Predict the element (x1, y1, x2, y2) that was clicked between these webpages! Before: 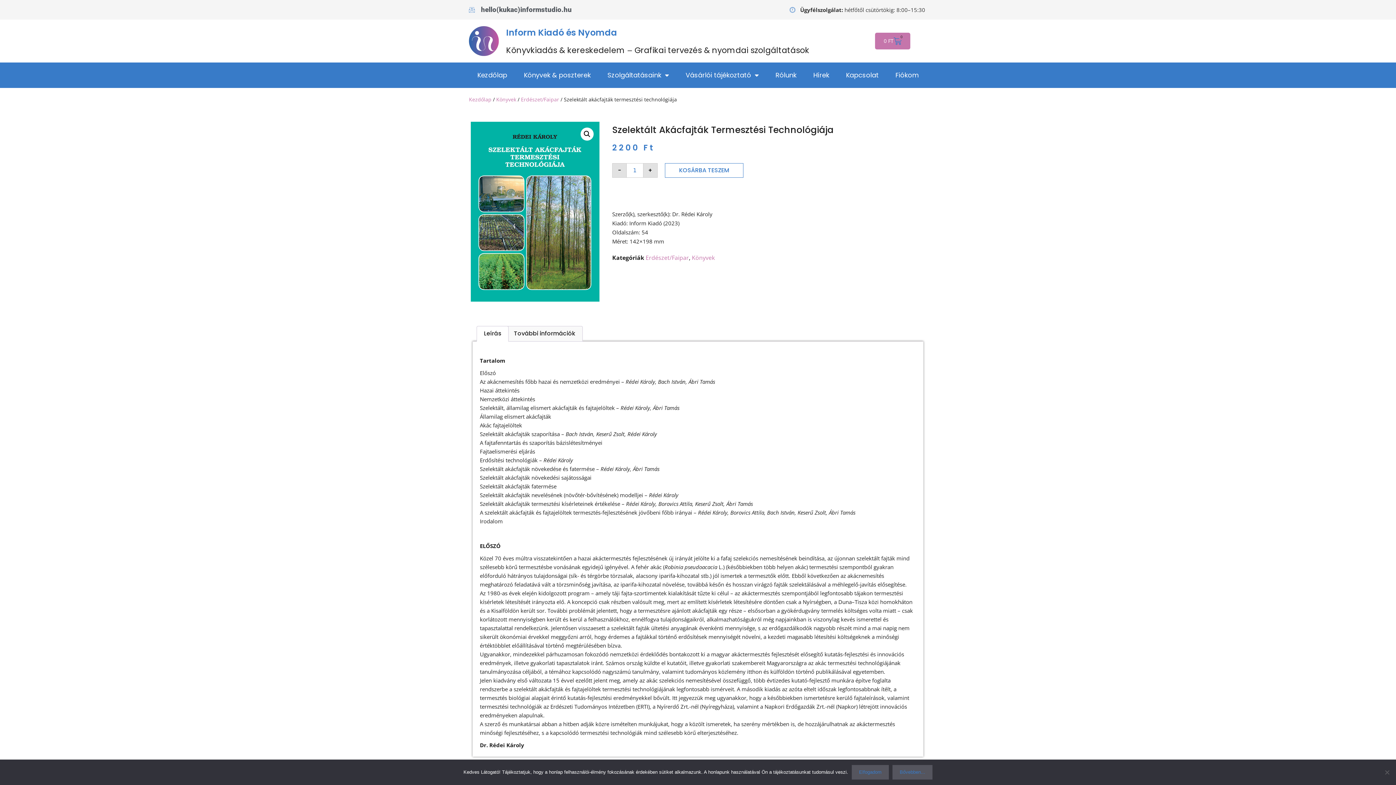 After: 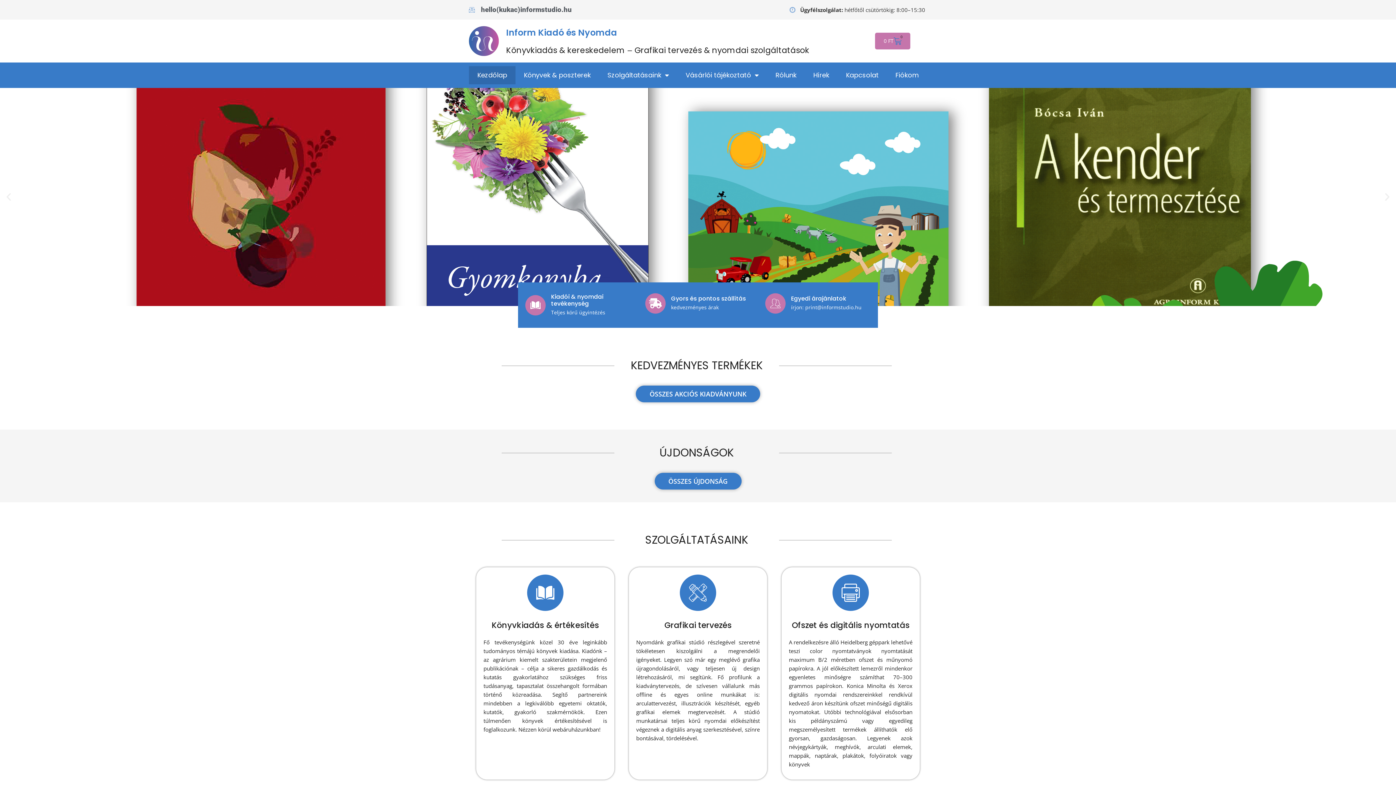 Action: label: Inform Kiadó és Nyomda bbox: (506, 26, 617, 38)